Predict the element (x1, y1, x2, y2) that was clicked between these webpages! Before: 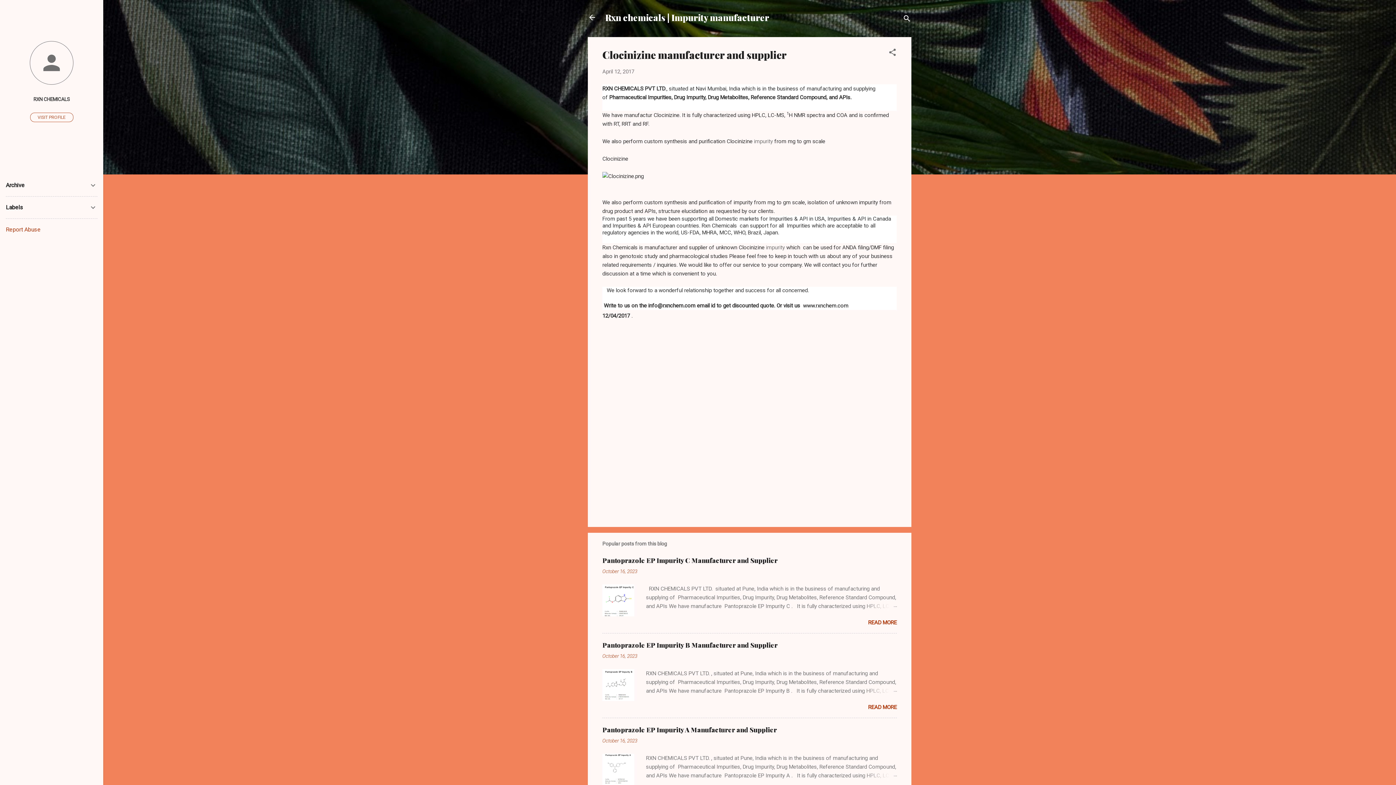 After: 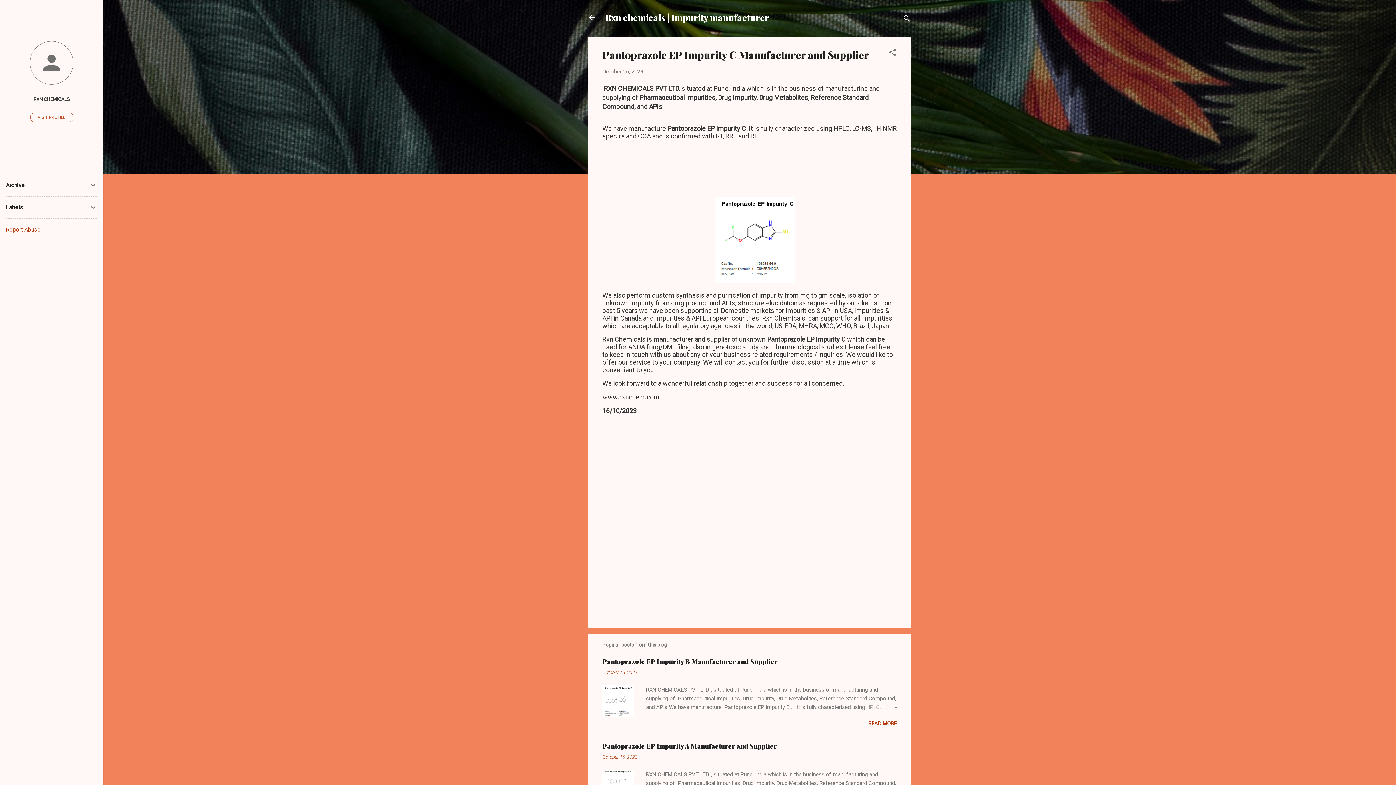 Action: bbox: (602, 556, 777, 565) label: Pantoprazole EP Impurity C Manufacturer and Supplier